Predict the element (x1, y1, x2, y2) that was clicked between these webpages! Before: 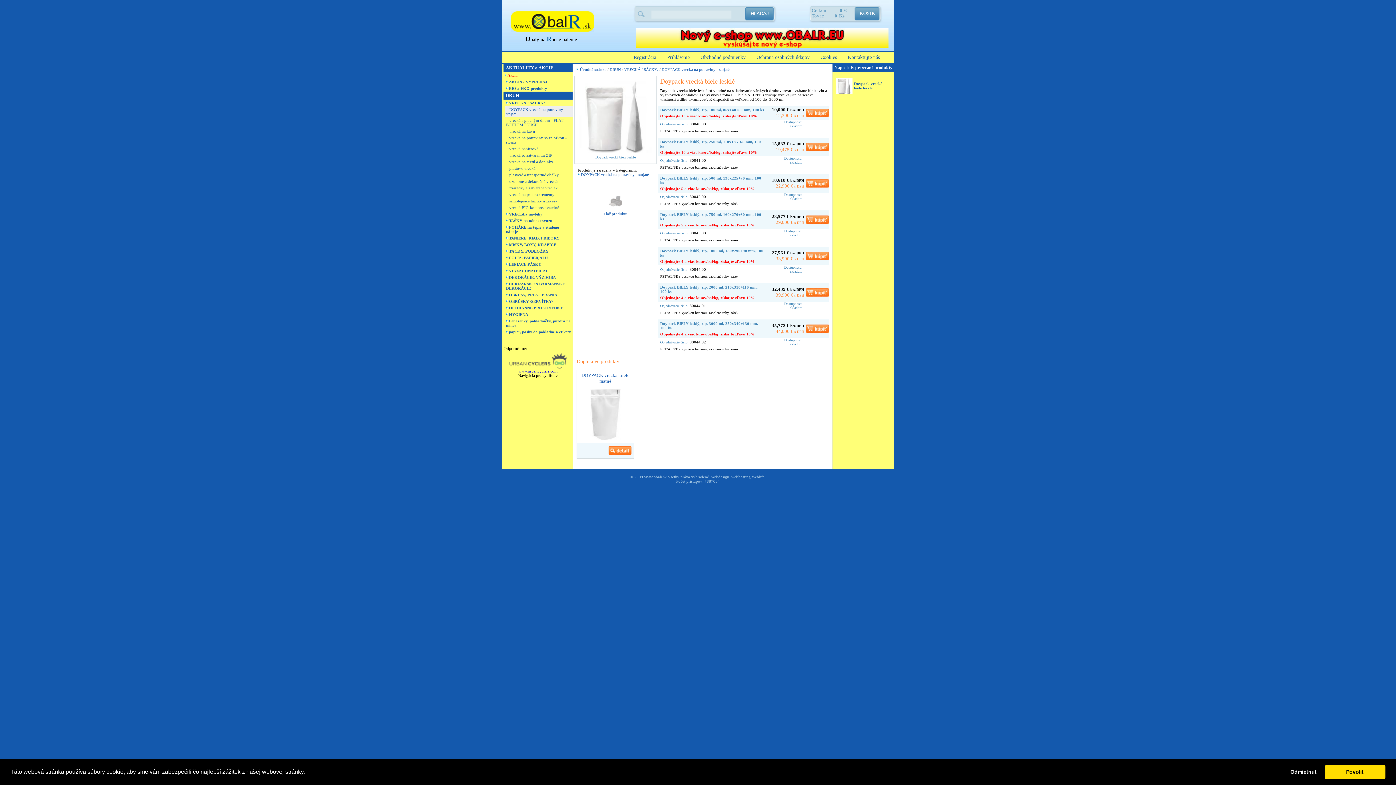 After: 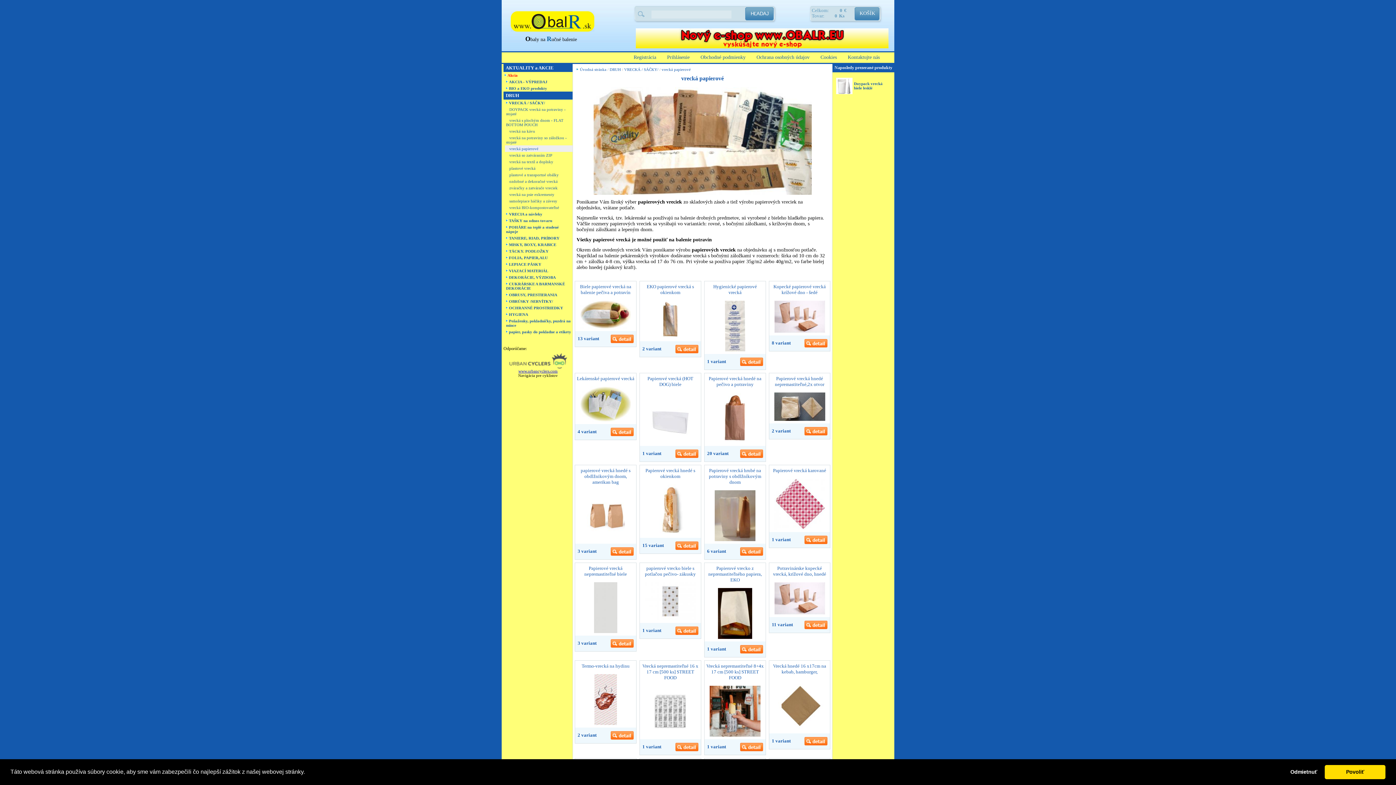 Action: label: vrecká papierové bbox: (509, 146, 538, 150)